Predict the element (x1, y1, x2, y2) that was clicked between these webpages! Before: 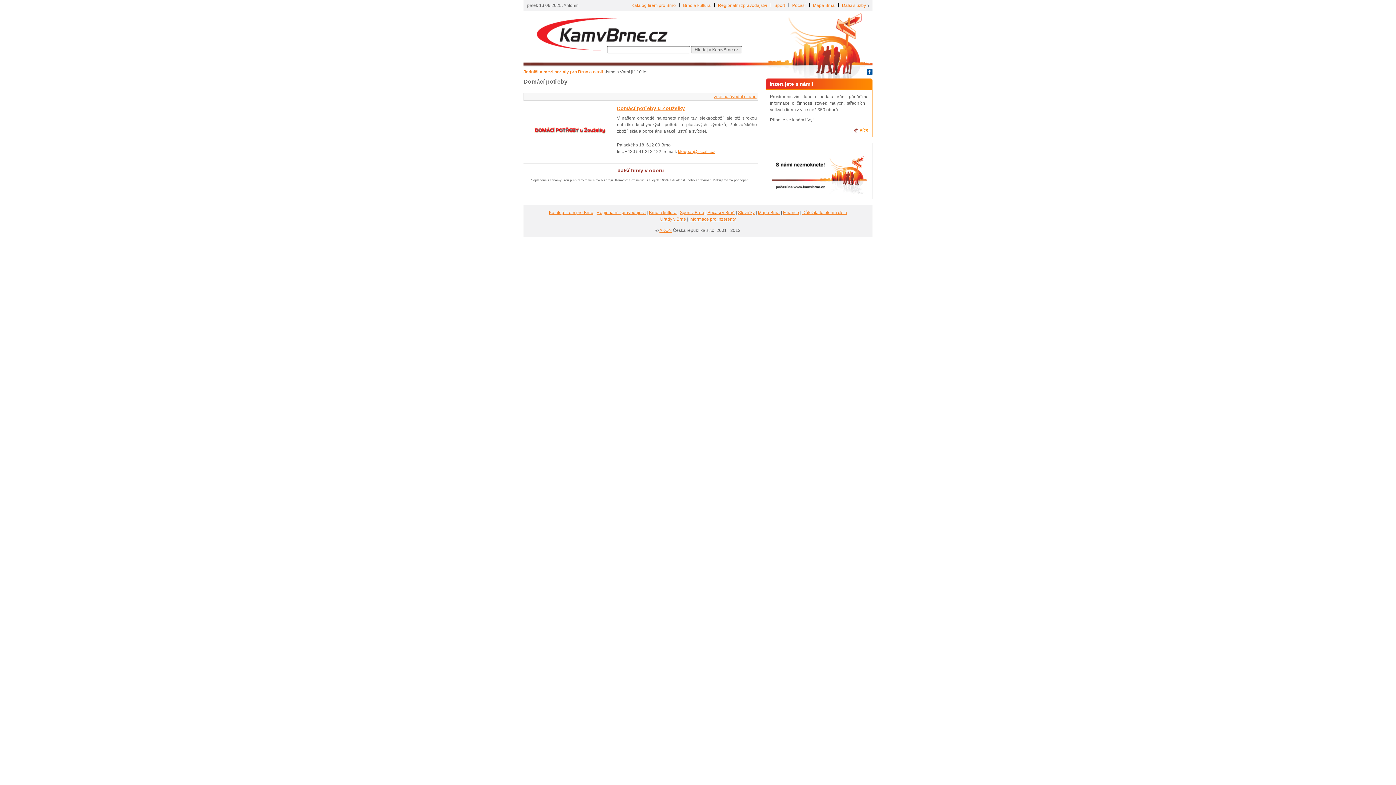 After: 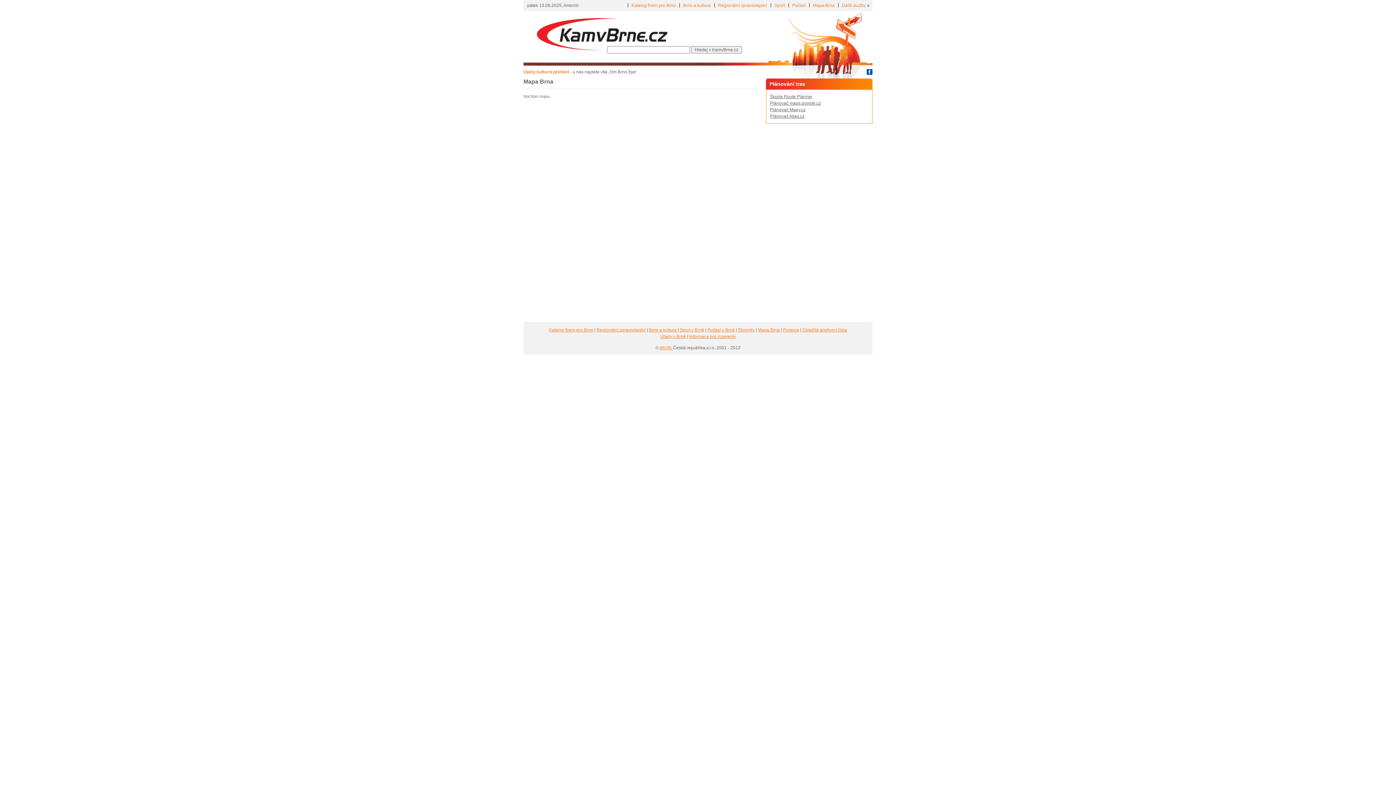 Action: bbox: (809, 0, 838, 11) label: Mapa Brna